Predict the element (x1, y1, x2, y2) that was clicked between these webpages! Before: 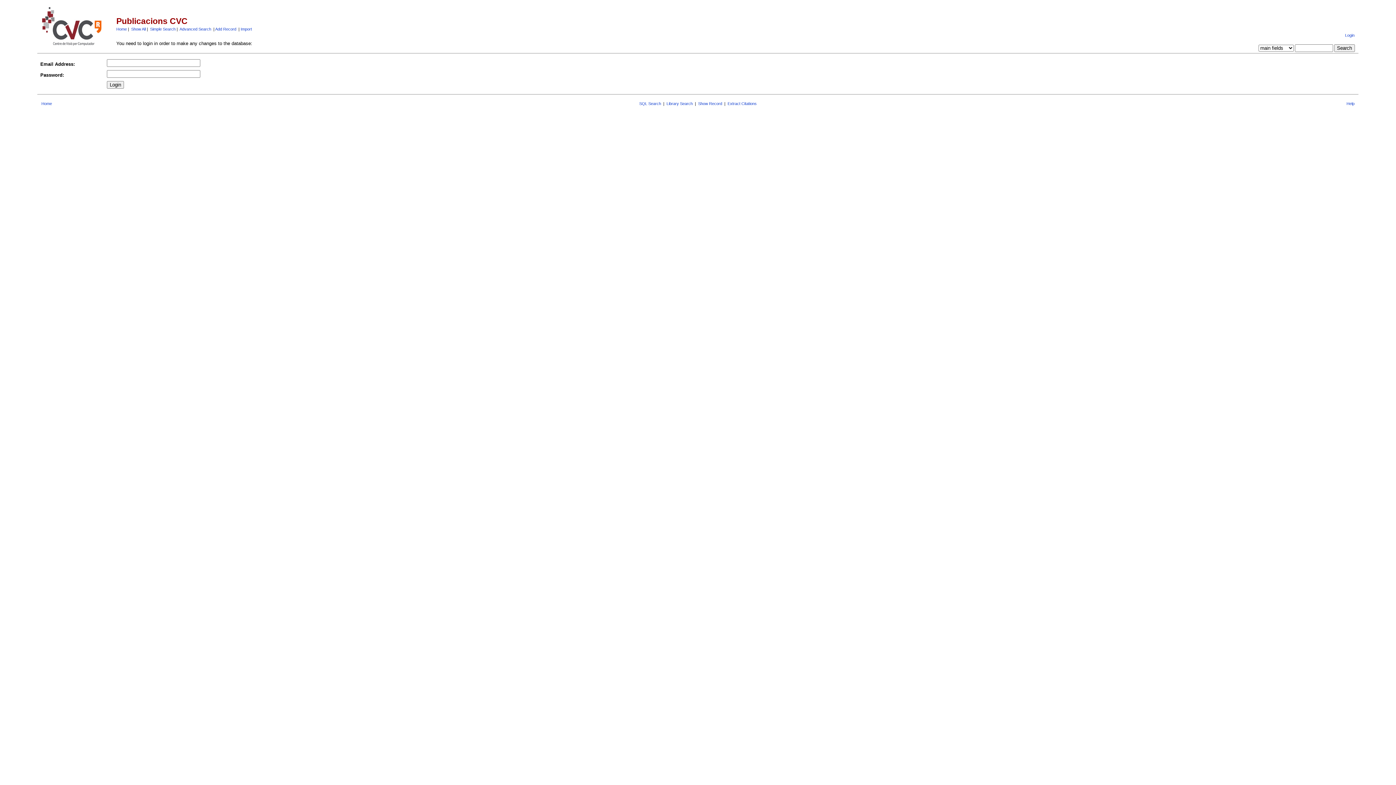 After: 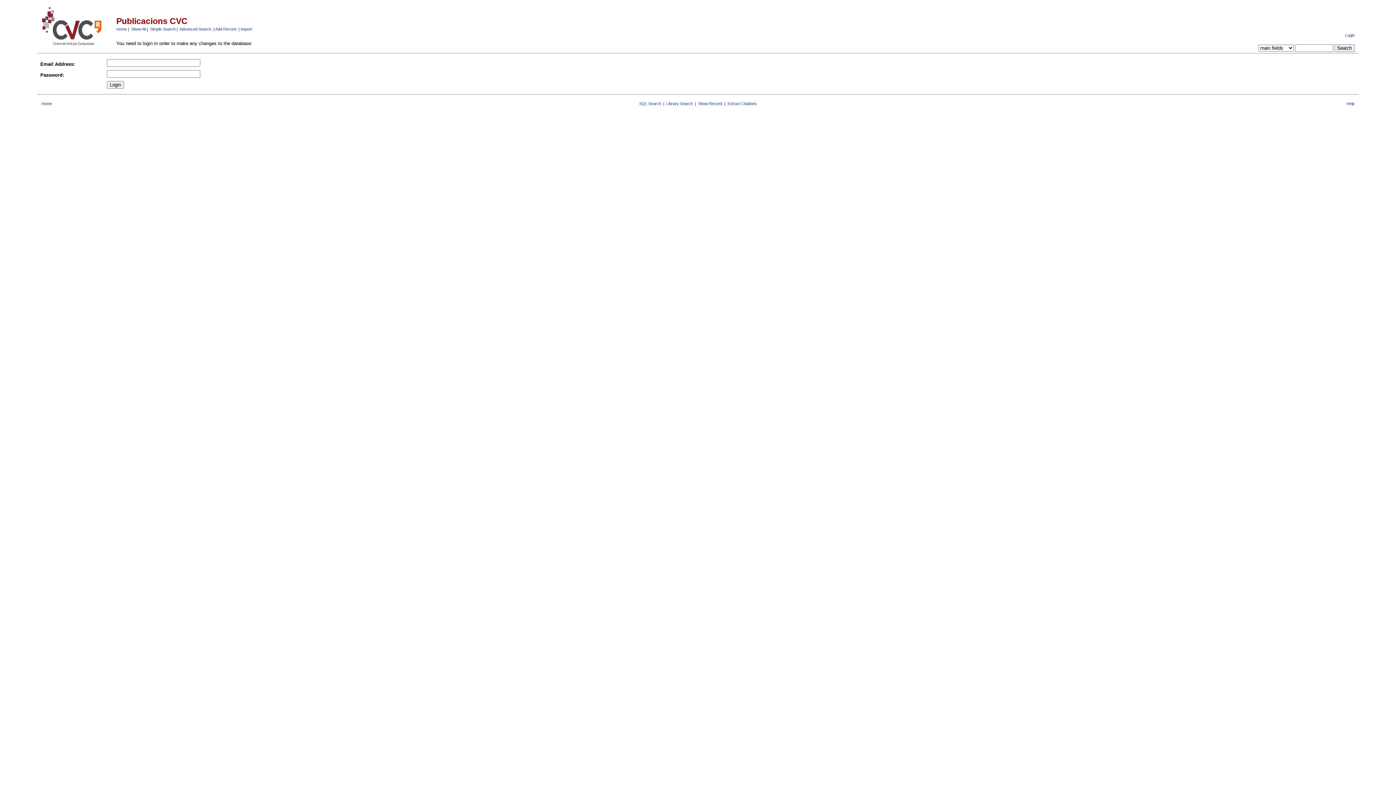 Action: label: Login bbox: (1345, 33, 1354, 37)